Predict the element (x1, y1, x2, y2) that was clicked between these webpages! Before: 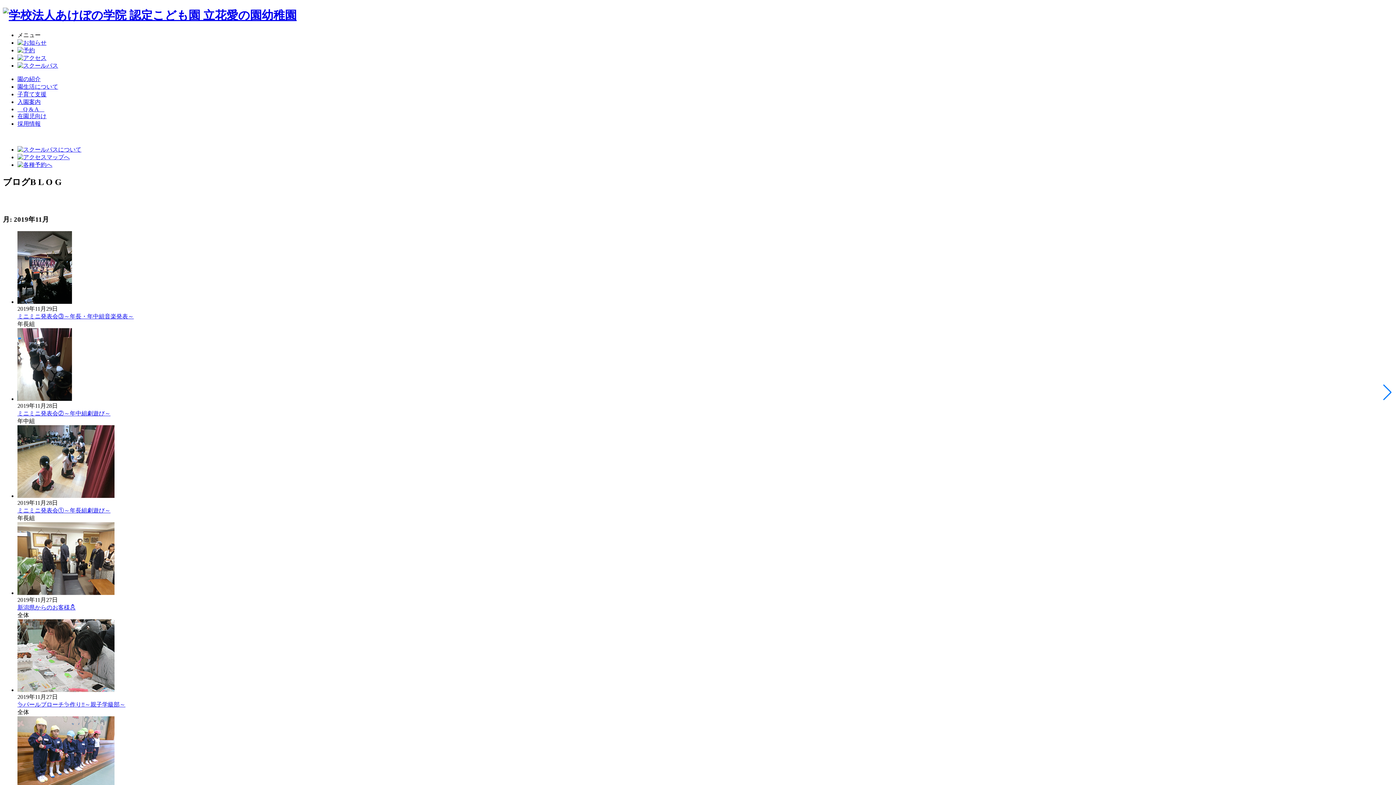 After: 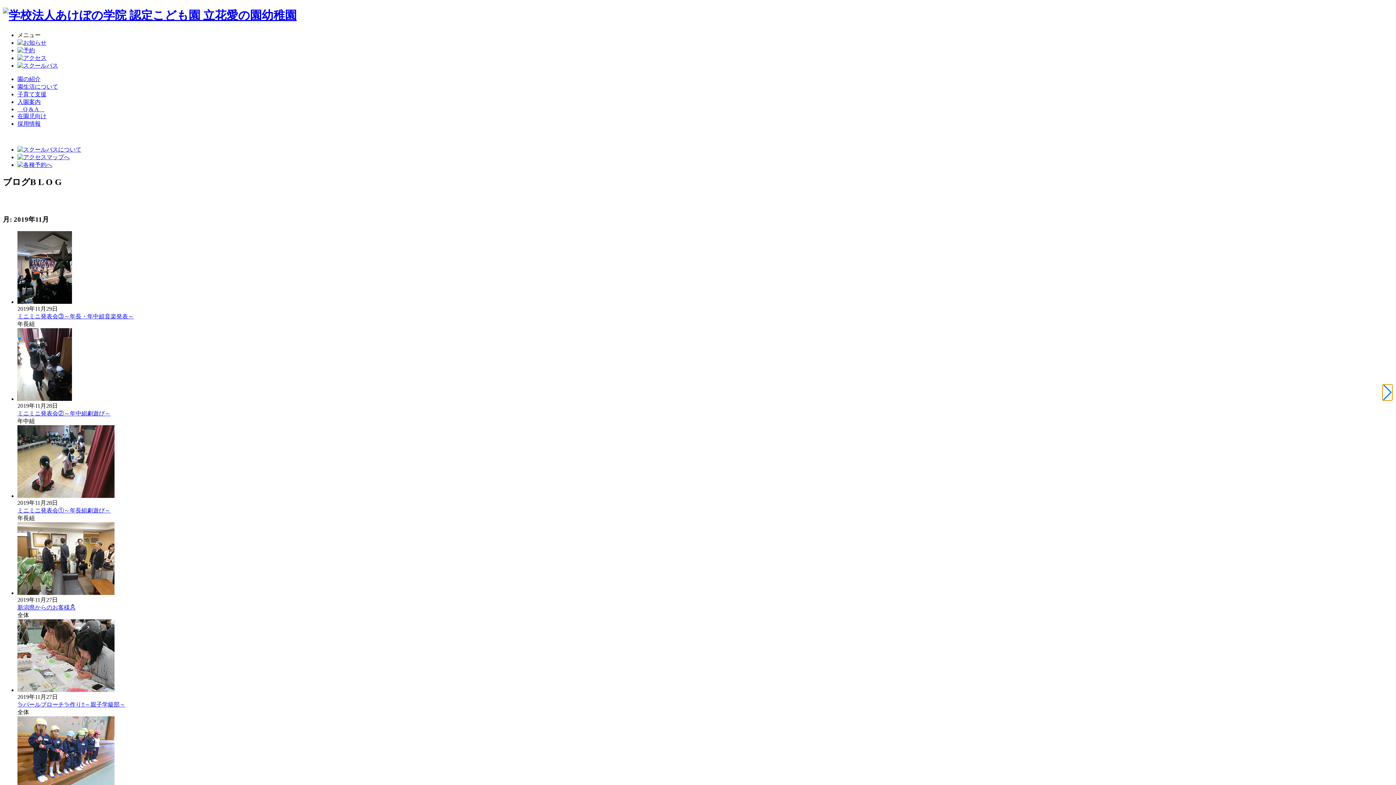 Action: bbox: (1382, 384, 1392, 400) label: Next slide